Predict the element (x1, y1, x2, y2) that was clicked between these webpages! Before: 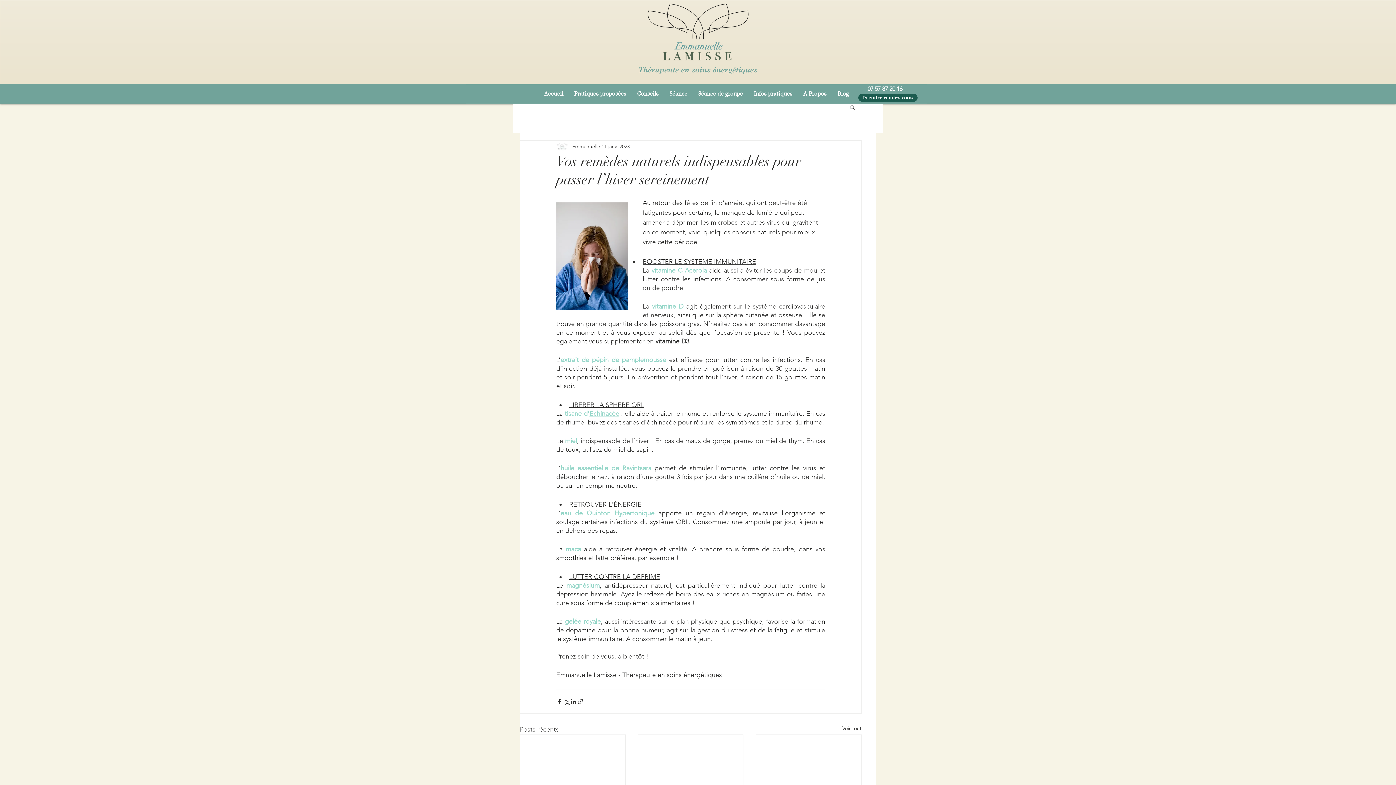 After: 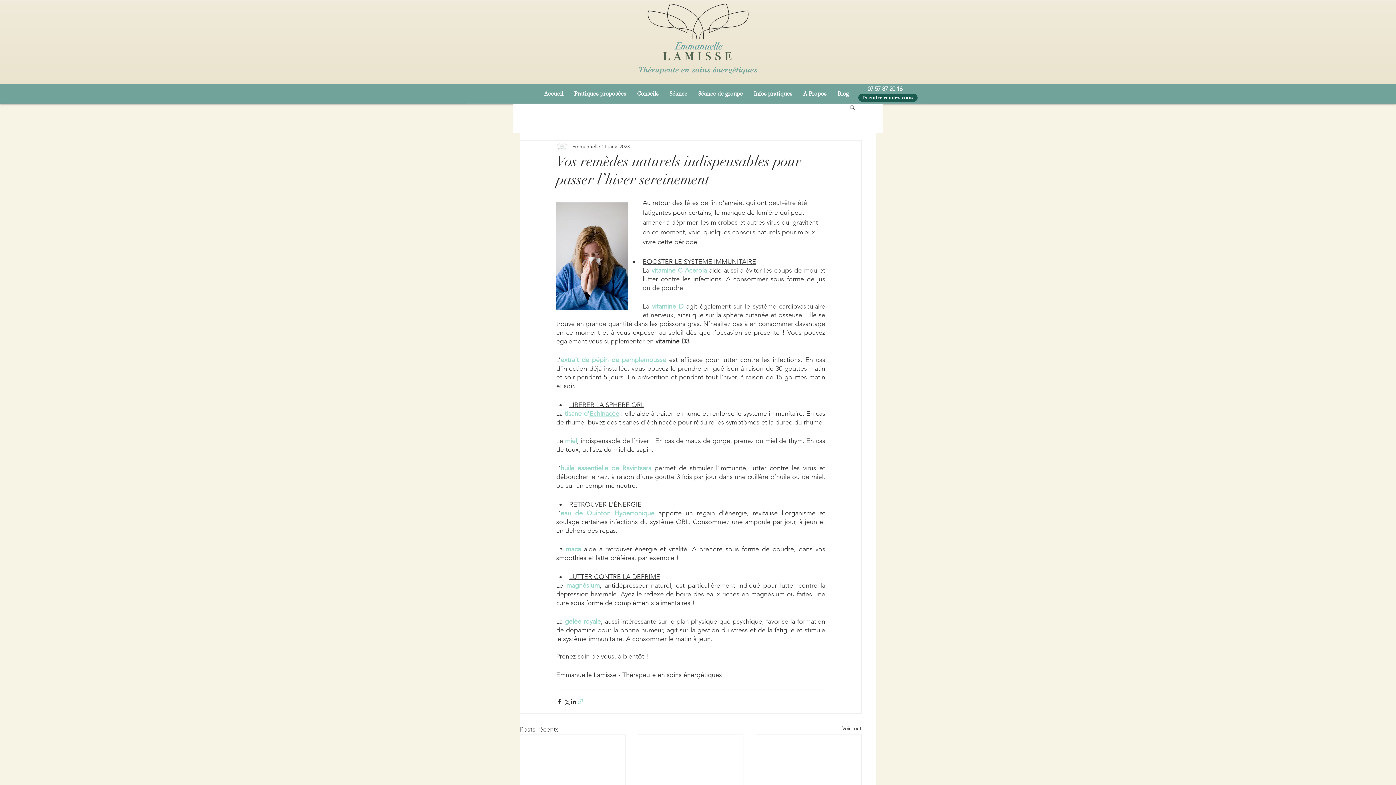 Action: label: Partager via le lien bbox: (577, 698, 584, 705)